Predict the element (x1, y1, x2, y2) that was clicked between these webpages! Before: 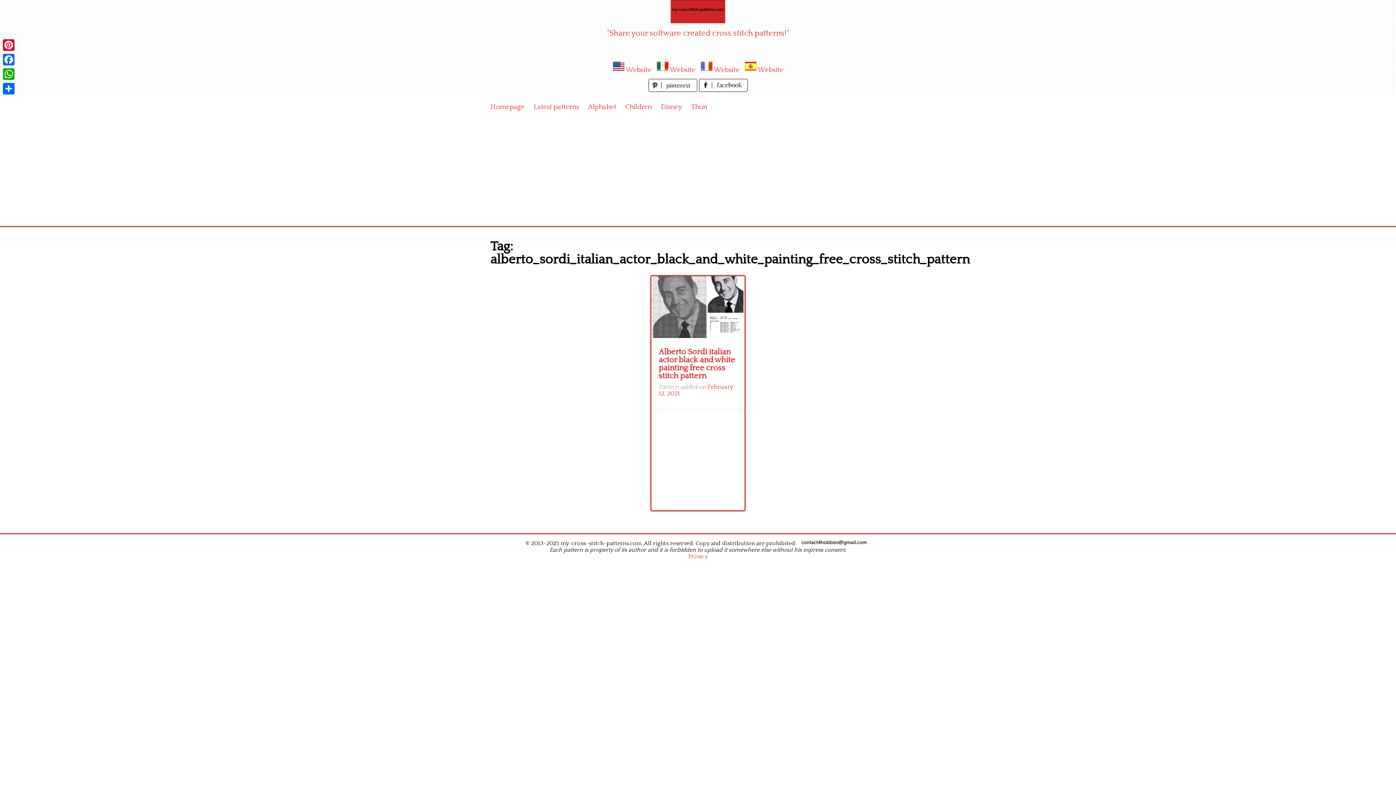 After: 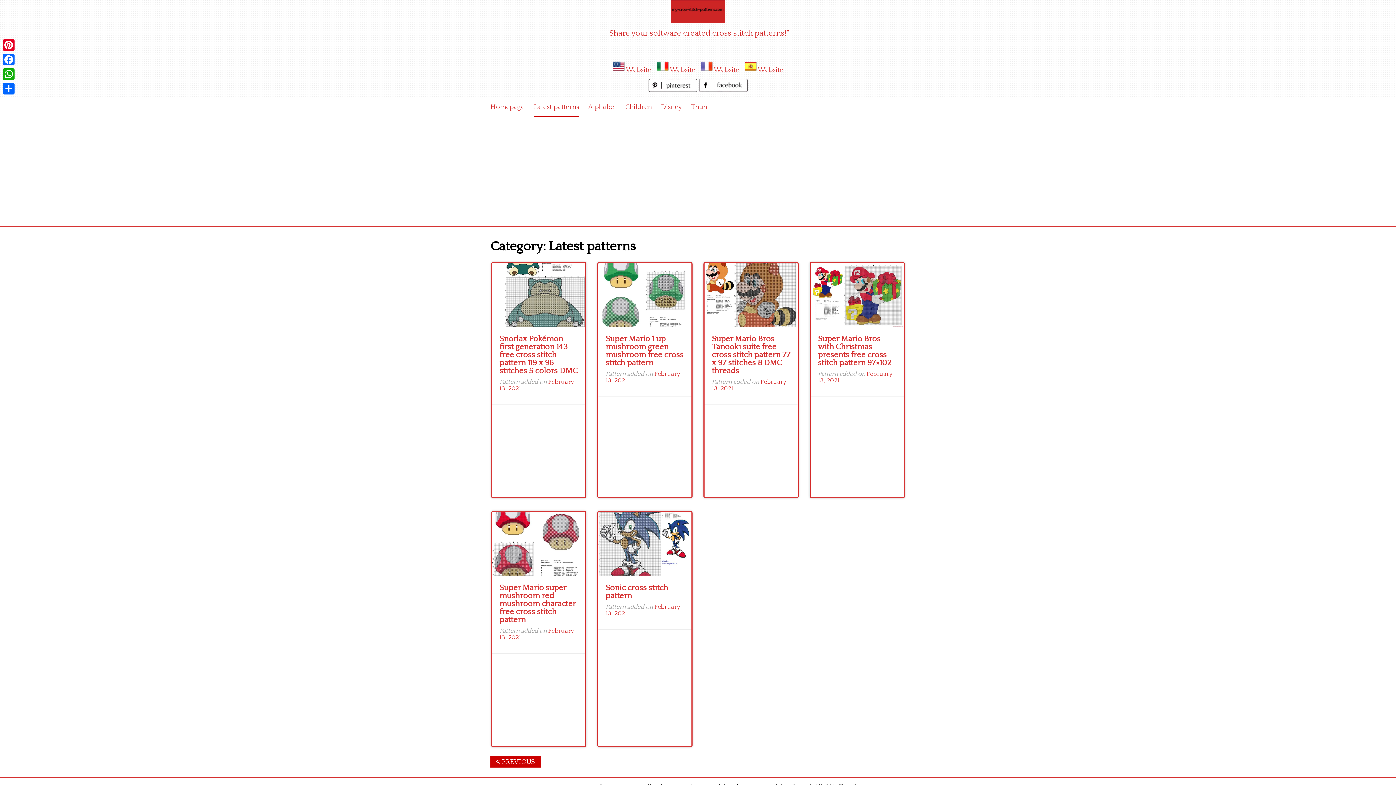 Action: label: Latest patterns bbox: (533, 97, 579, 117)